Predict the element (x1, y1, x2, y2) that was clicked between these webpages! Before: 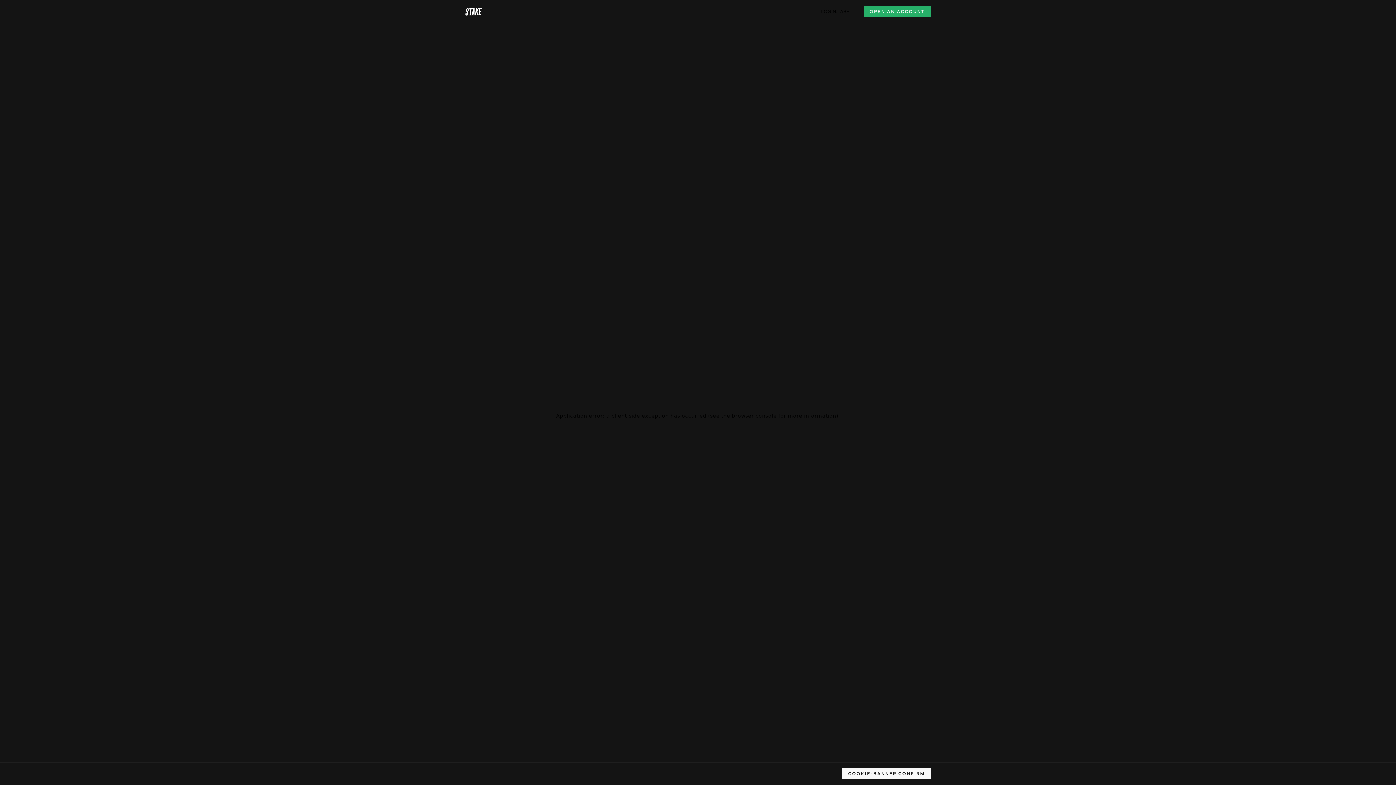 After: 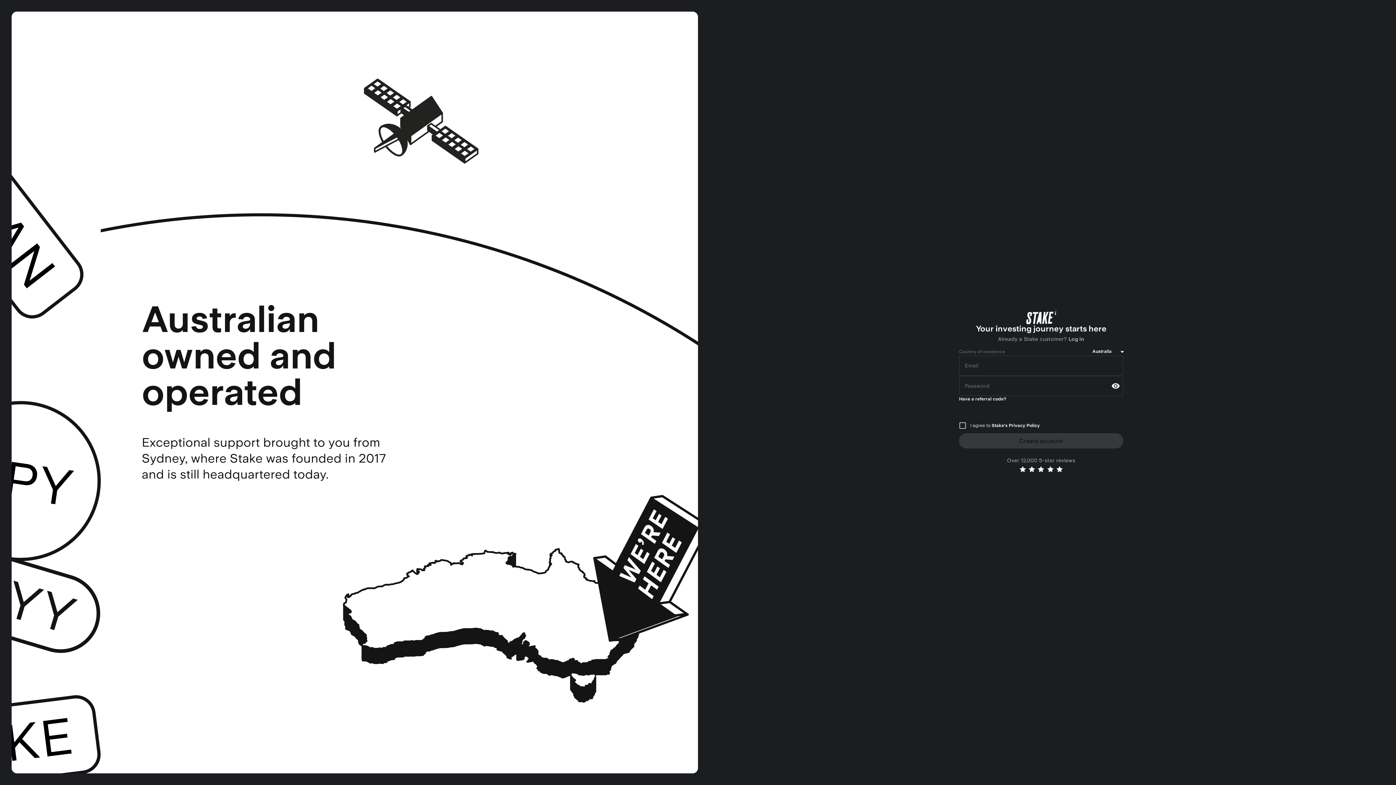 Action: bbox: (864, 6, 930, 17) label: OPEN AN ACCOUNT